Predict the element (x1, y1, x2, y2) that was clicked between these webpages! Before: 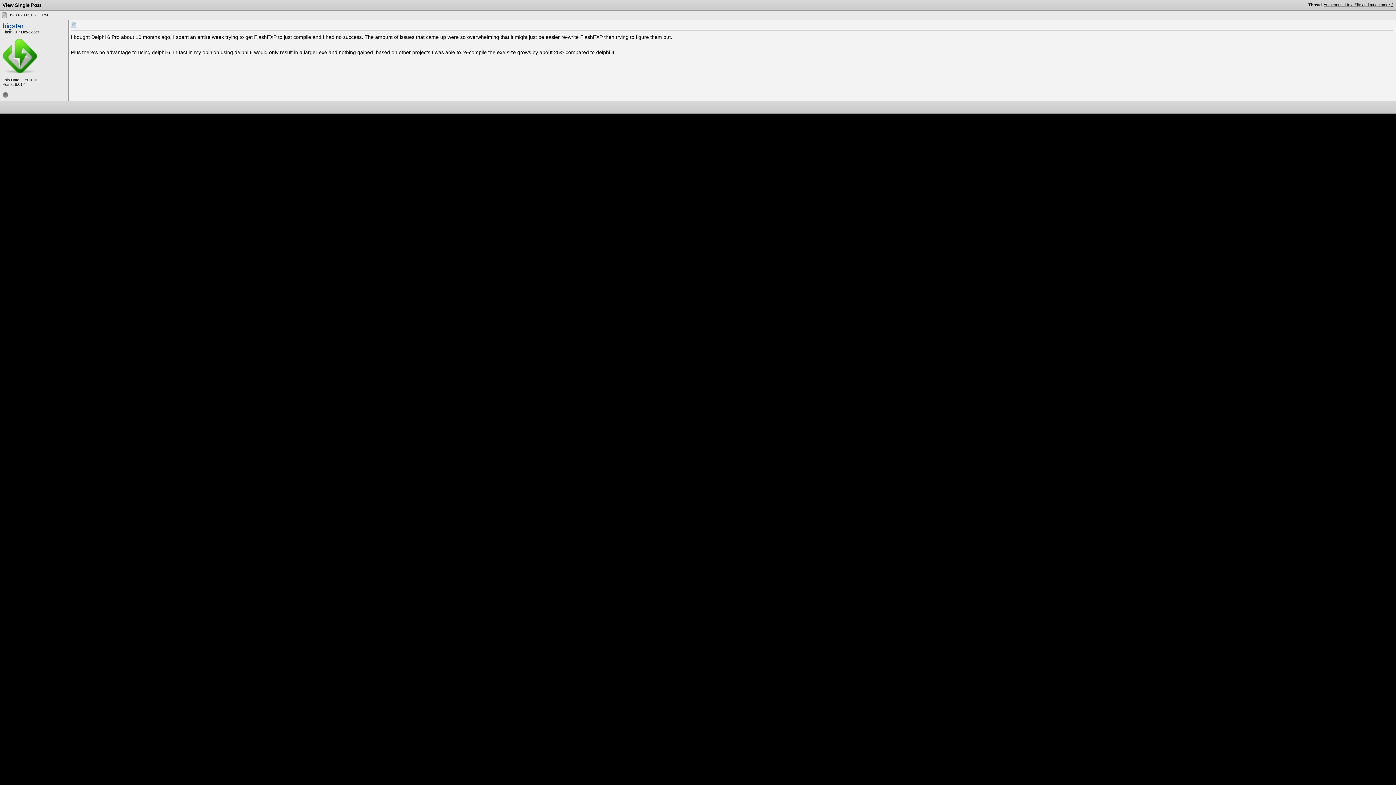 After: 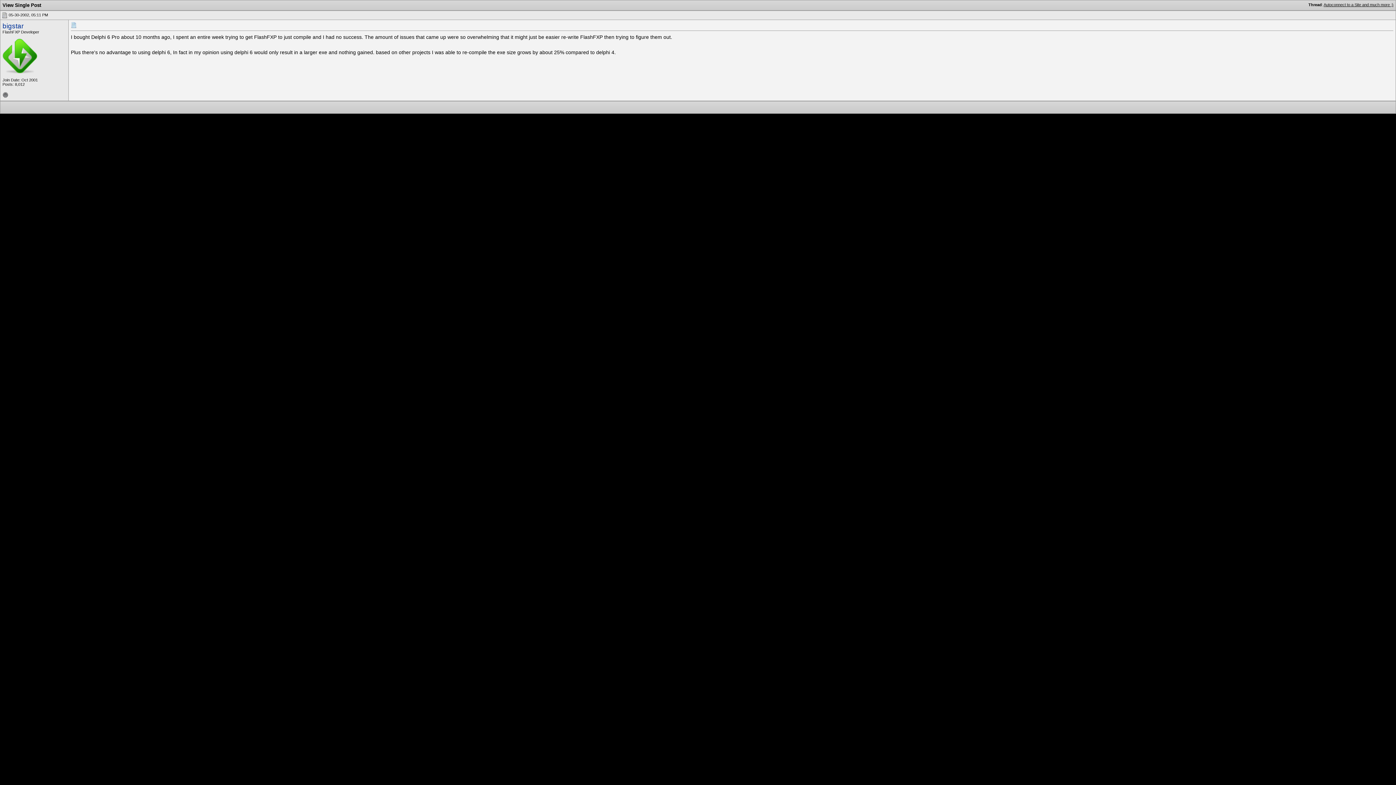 Action: bbox: (1, 12, 7, 17)